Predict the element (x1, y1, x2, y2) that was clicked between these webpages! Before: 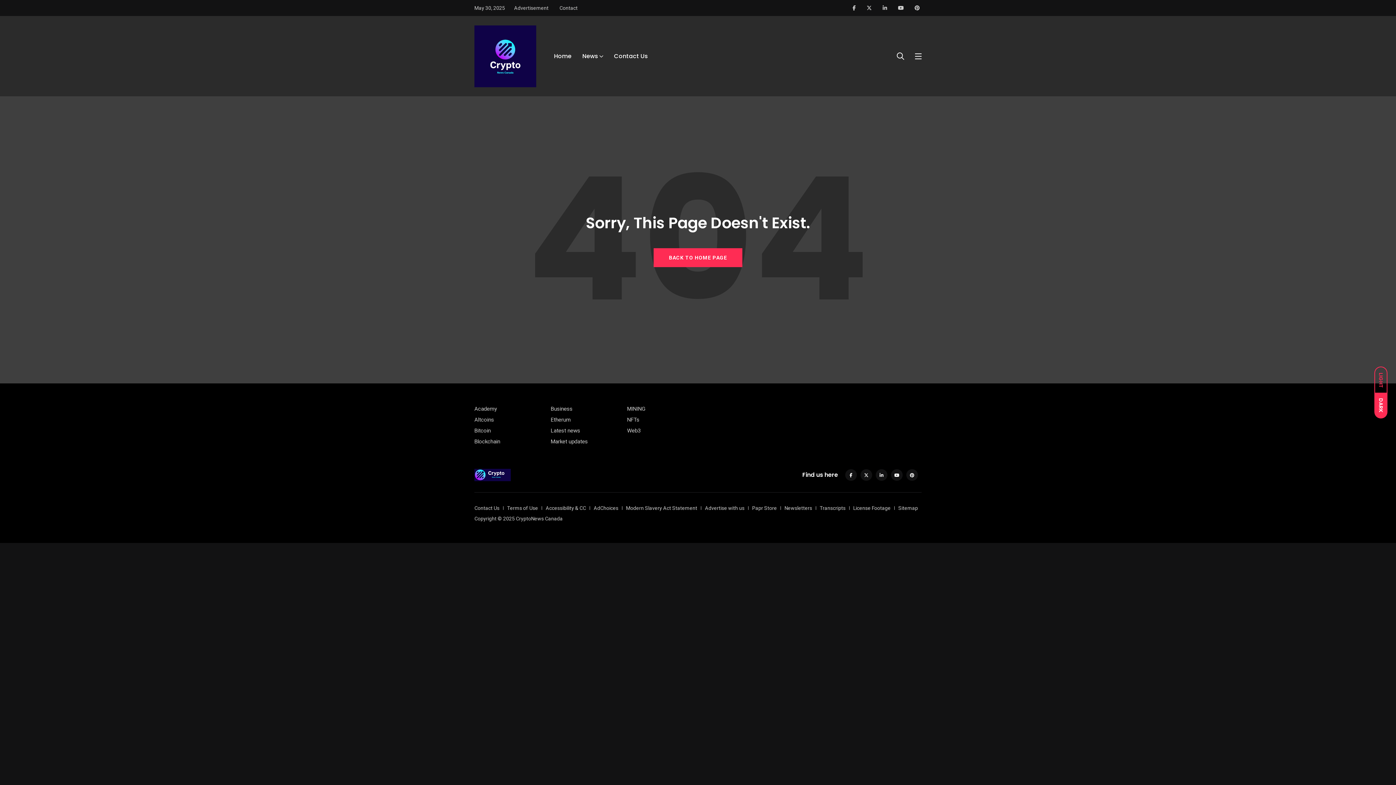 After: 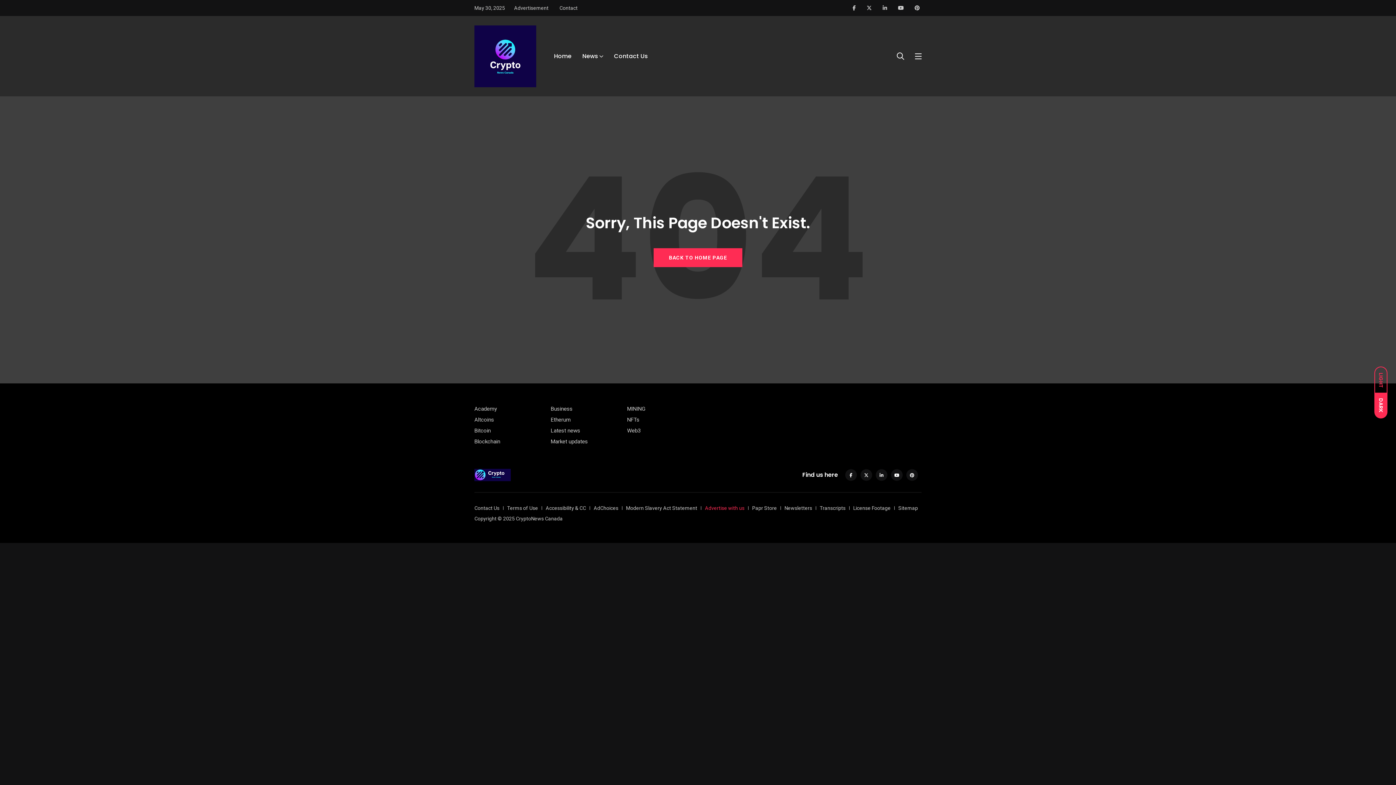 Action: bbox: (705, 505, 744, 511) label: Advertise with us